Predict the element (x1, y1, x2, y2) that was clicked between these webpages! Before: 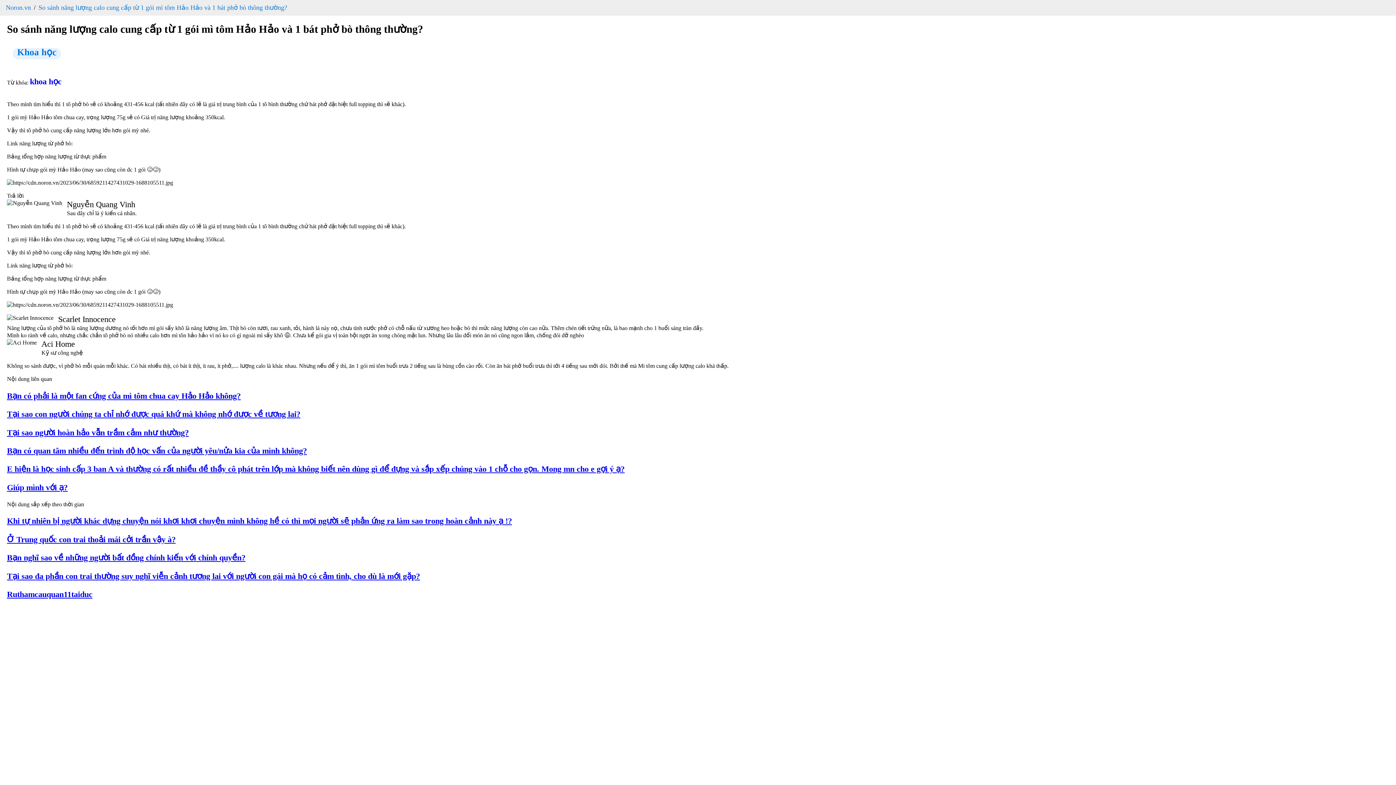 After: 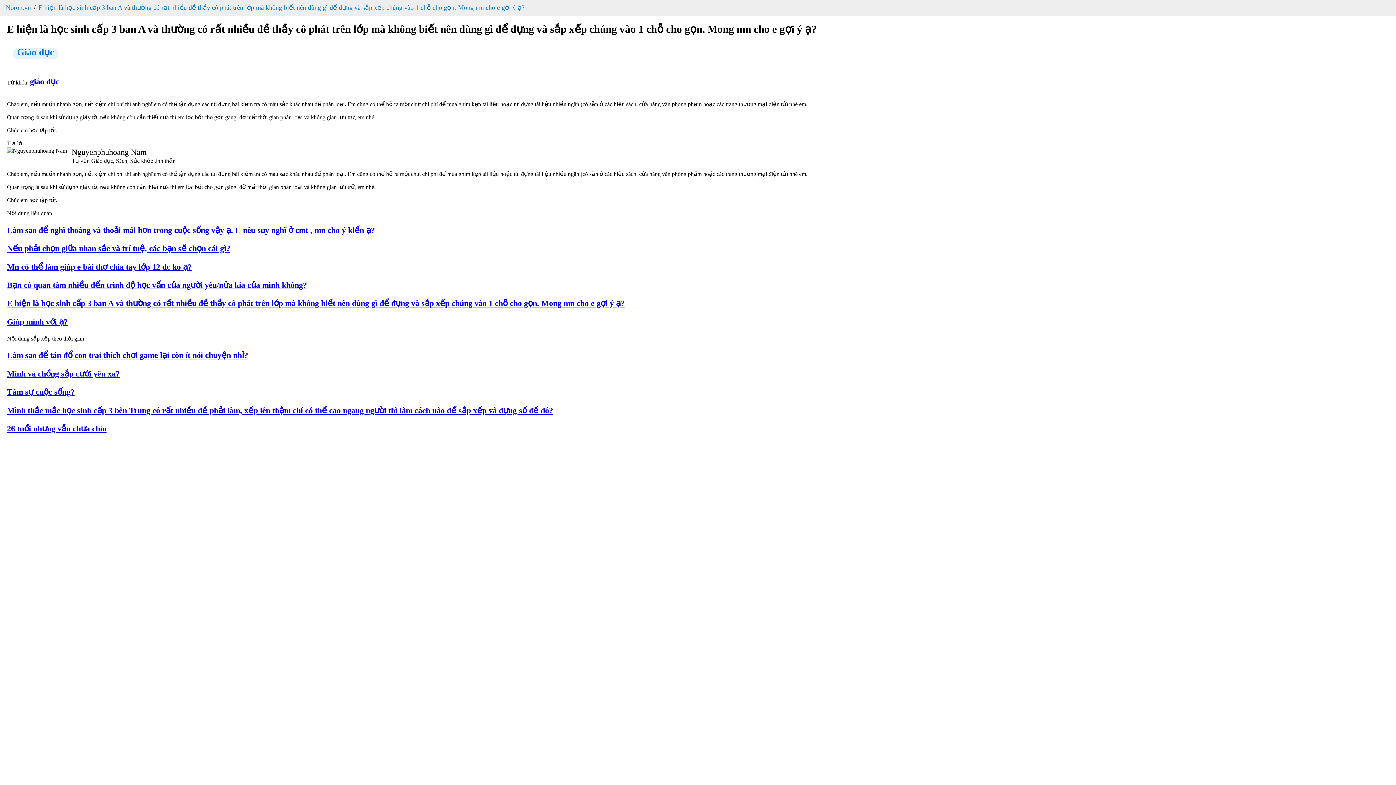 Action: label: E hiện là học sinh cấp 3 ban A và thường có rất nhiều đề thầy cô phát trên lớp mà không biết nên dùng gì để đựng và sắp xếp chúng vào 1 chỗ cho gọn. Mong mn cho e gợi ý ạ? bbox: (6, 464, 1389, 474)